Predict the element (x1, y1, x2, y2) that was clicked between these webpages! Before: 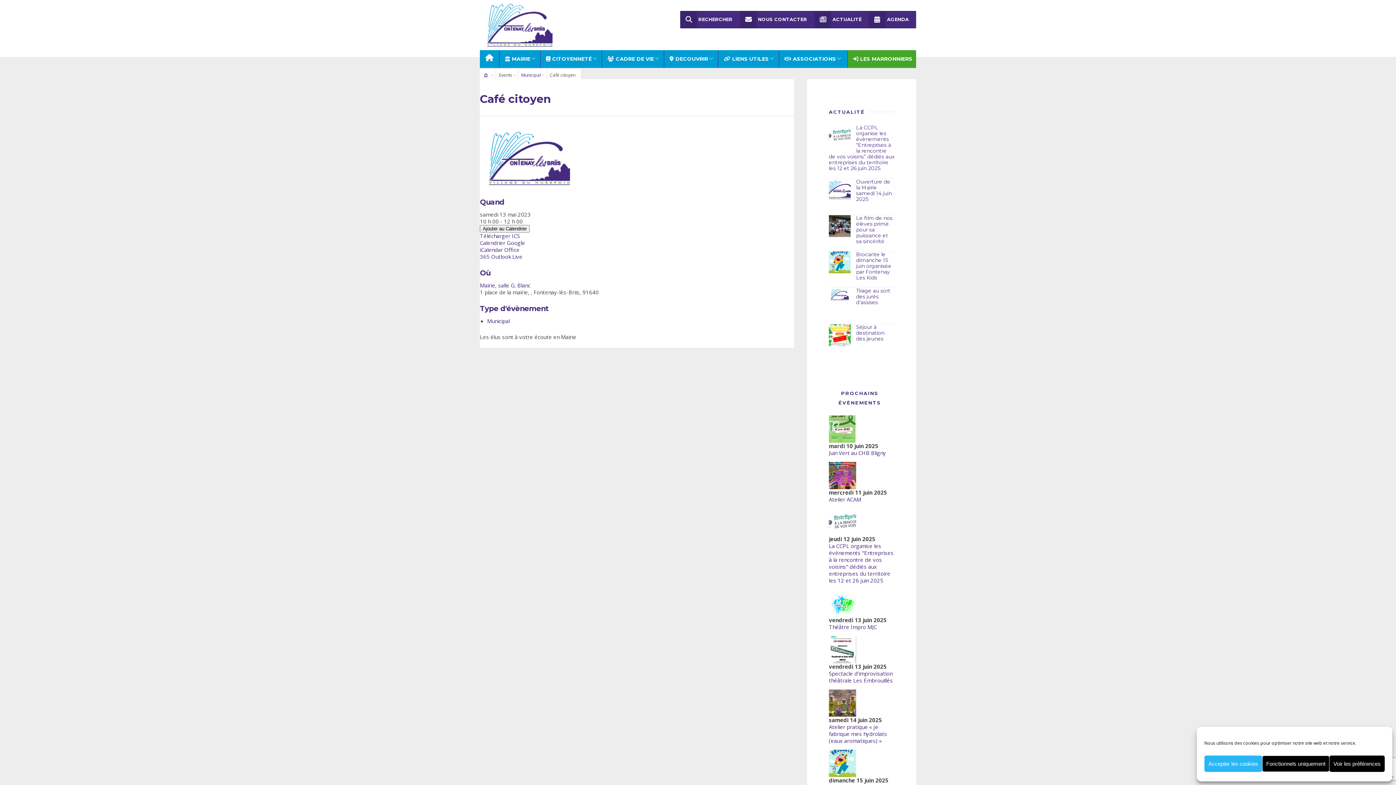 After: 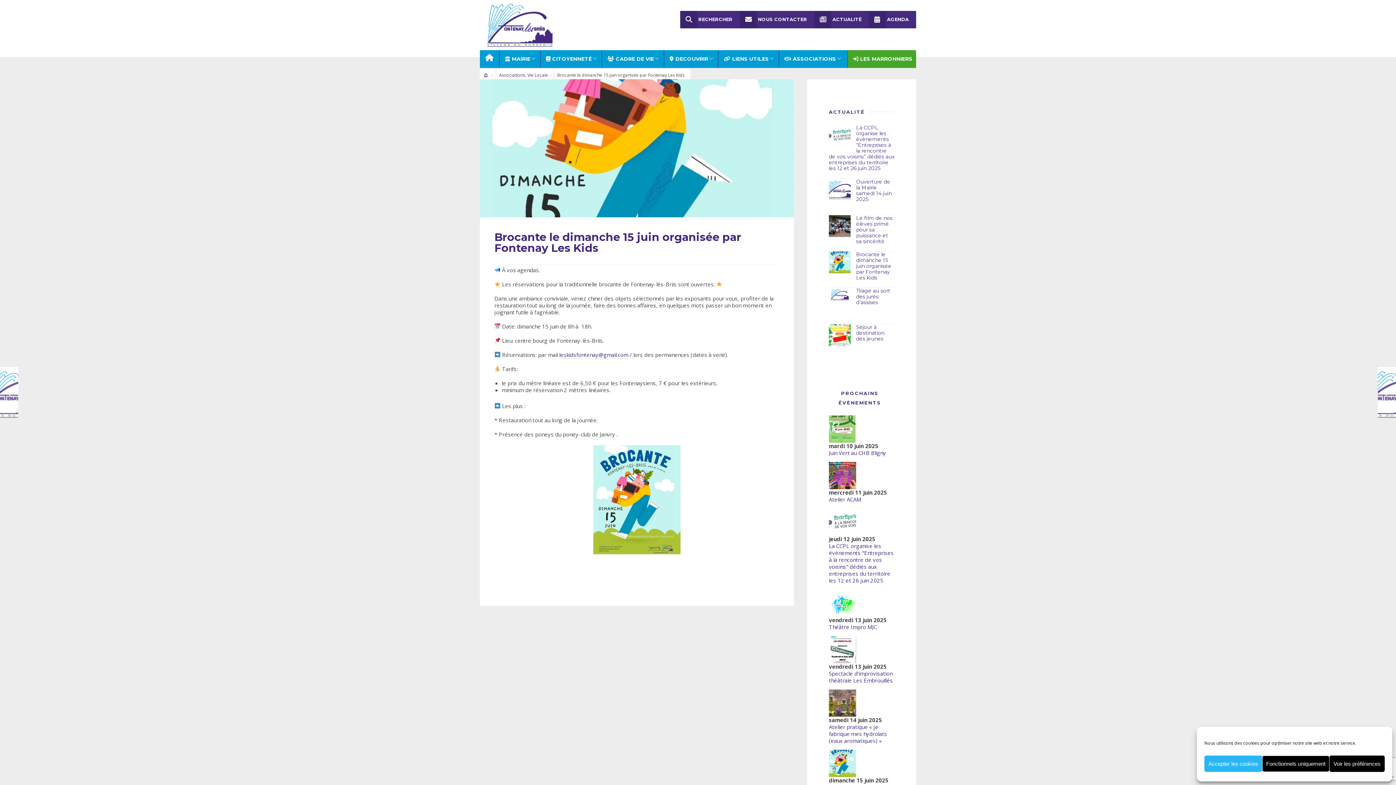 Action: label: Brocante le dimanche 15 juin organisée par Fontenay Les Kids bbox: (856, 251, 891, 281)